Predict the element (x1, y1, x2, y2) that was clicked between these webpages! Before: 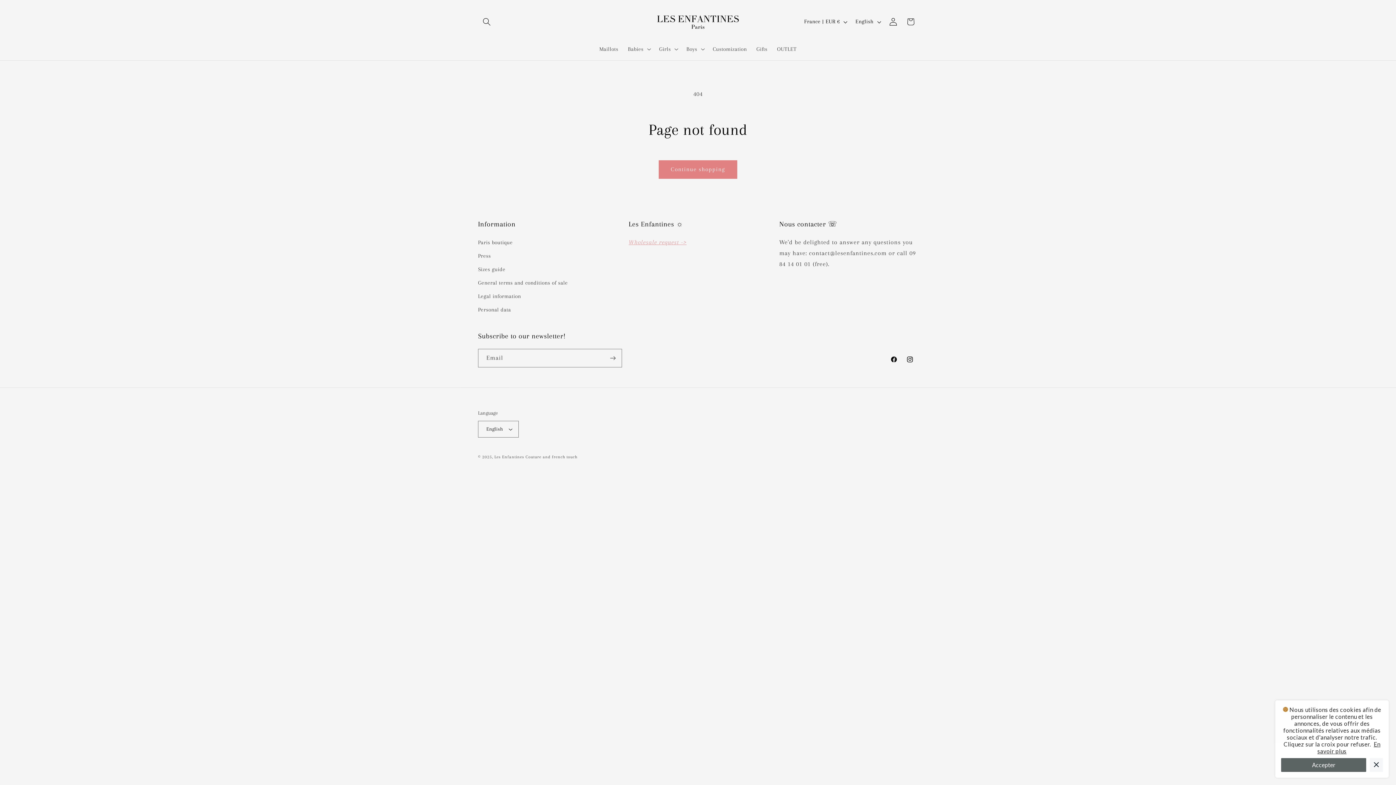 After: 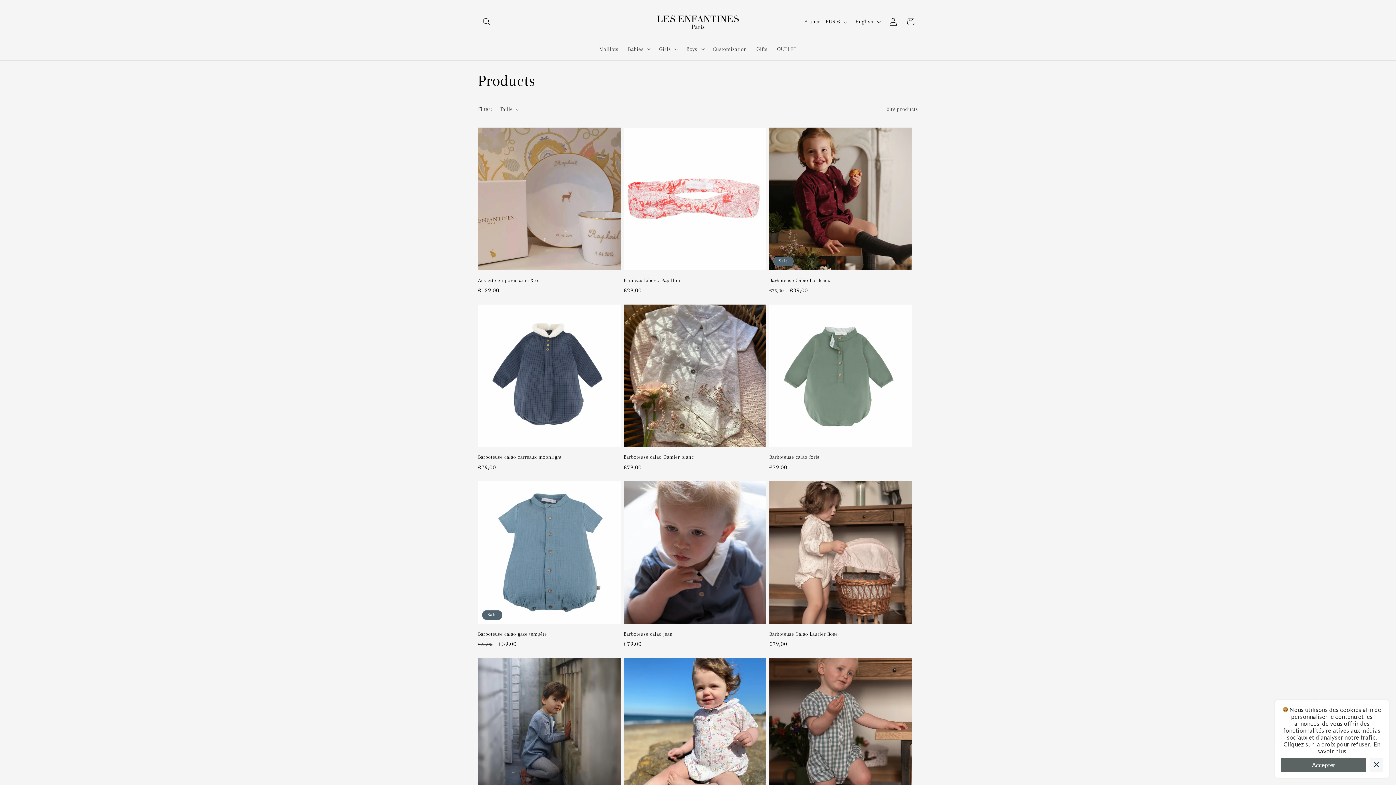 Action: label: Continue shopping bbox: (658, 160, 737, 179)